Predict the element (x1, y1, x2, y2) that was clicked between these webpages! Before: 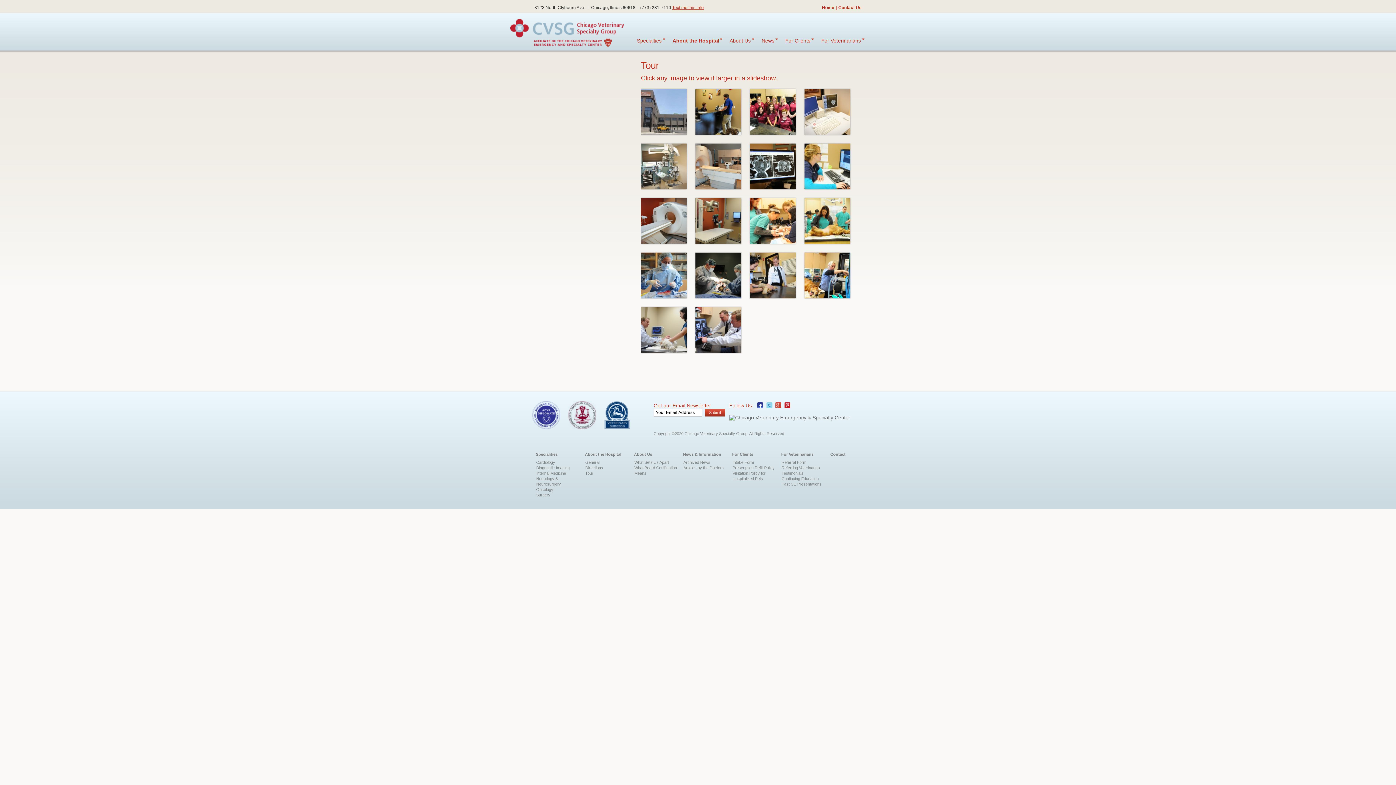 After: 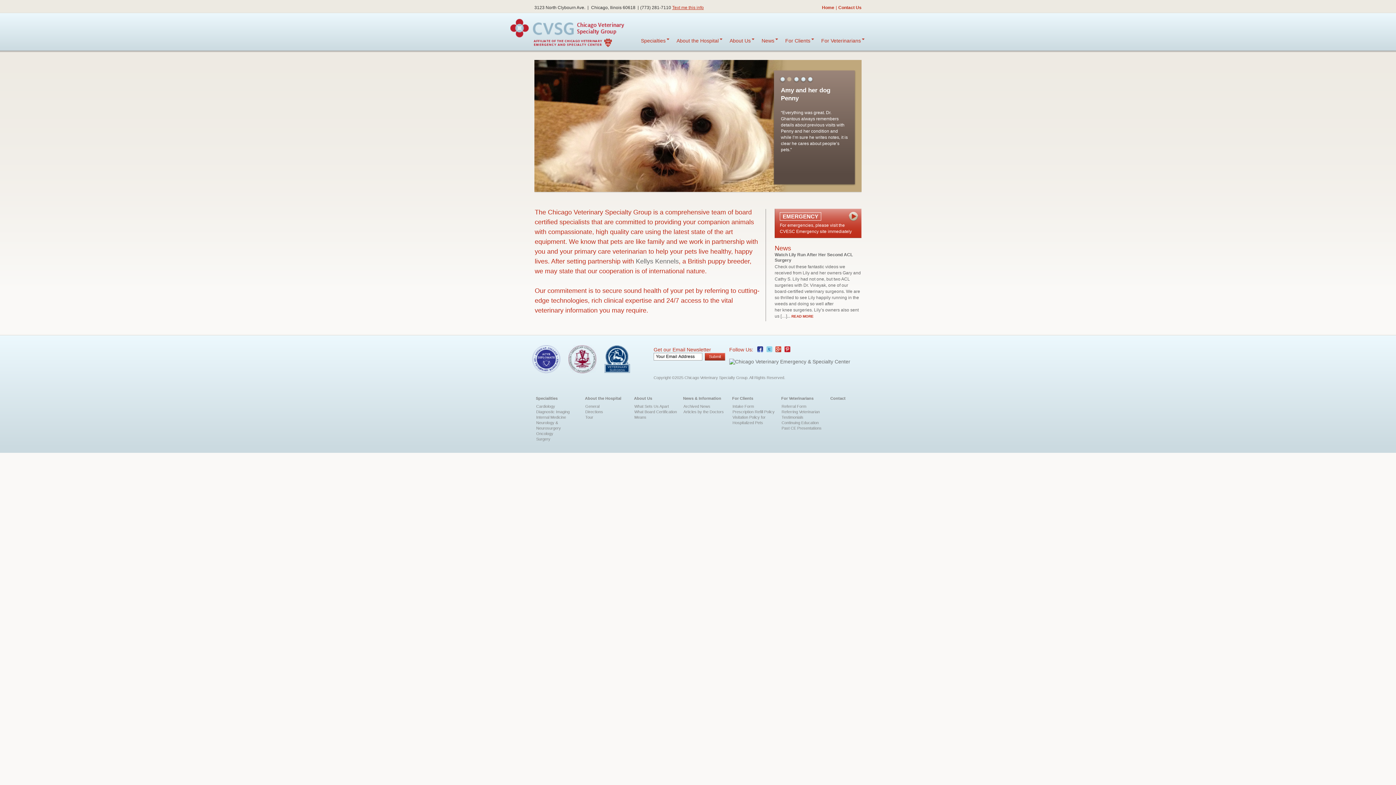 Action: bbox: (641, 253, 686, 259)